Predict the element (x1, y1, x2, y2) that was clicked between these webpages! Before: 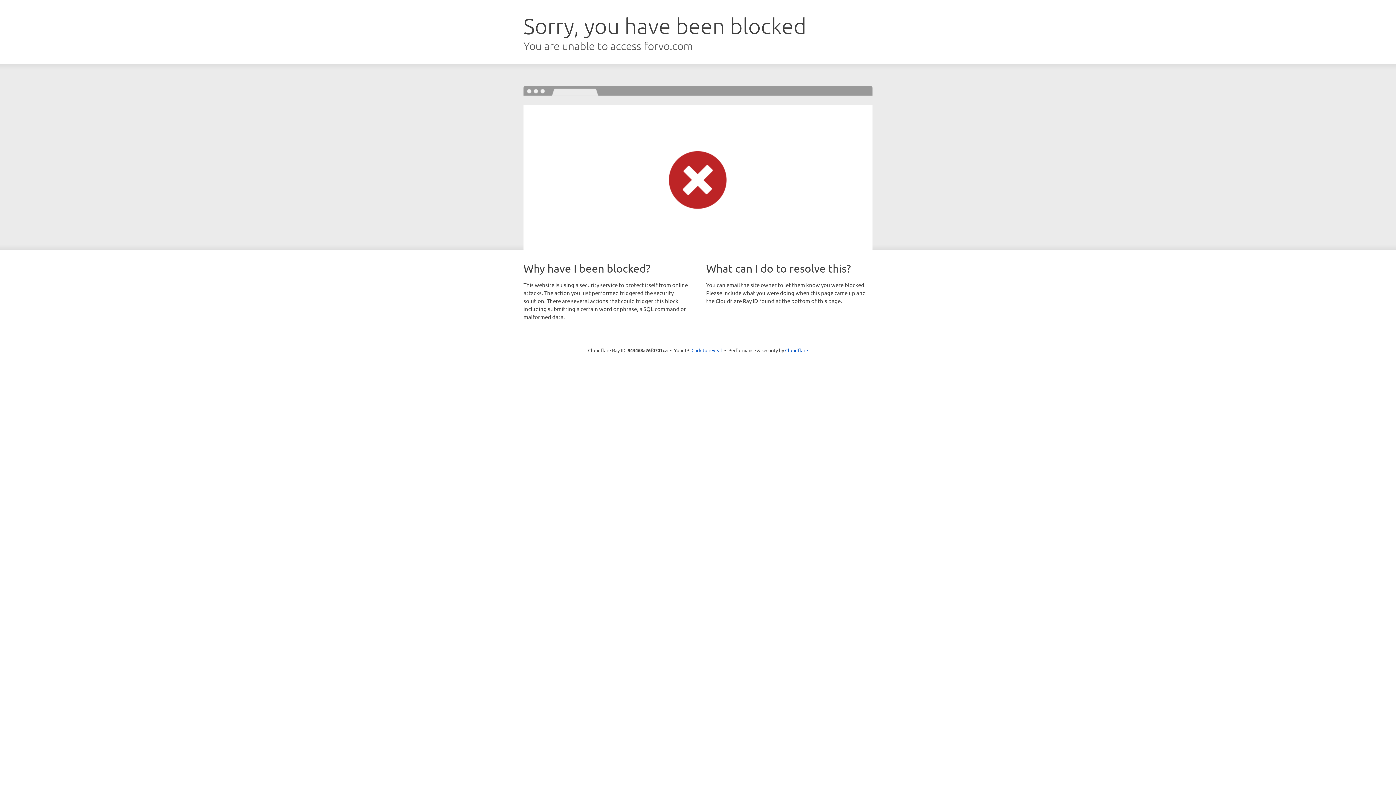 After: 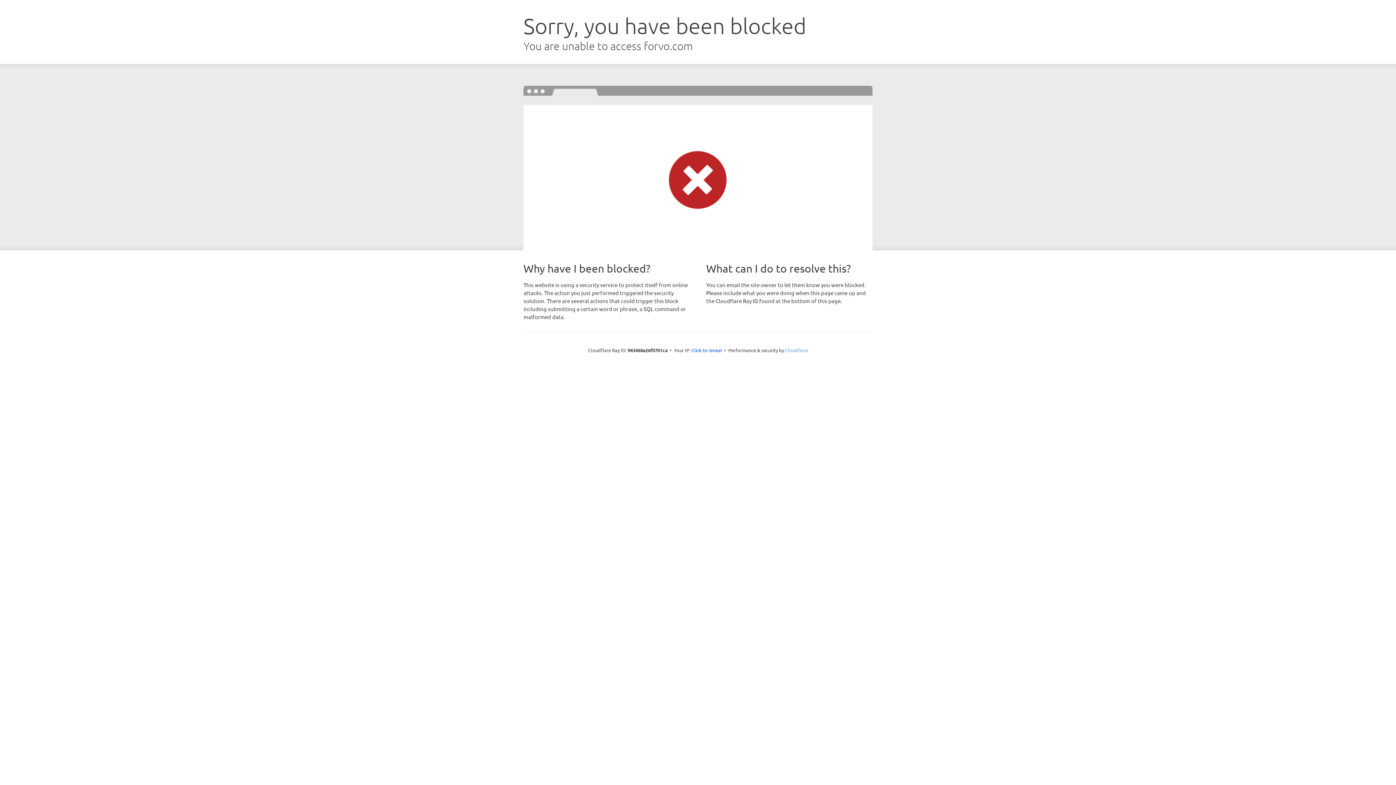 Action: label: Cloudflare bbox: (785, 347, 808, 353)